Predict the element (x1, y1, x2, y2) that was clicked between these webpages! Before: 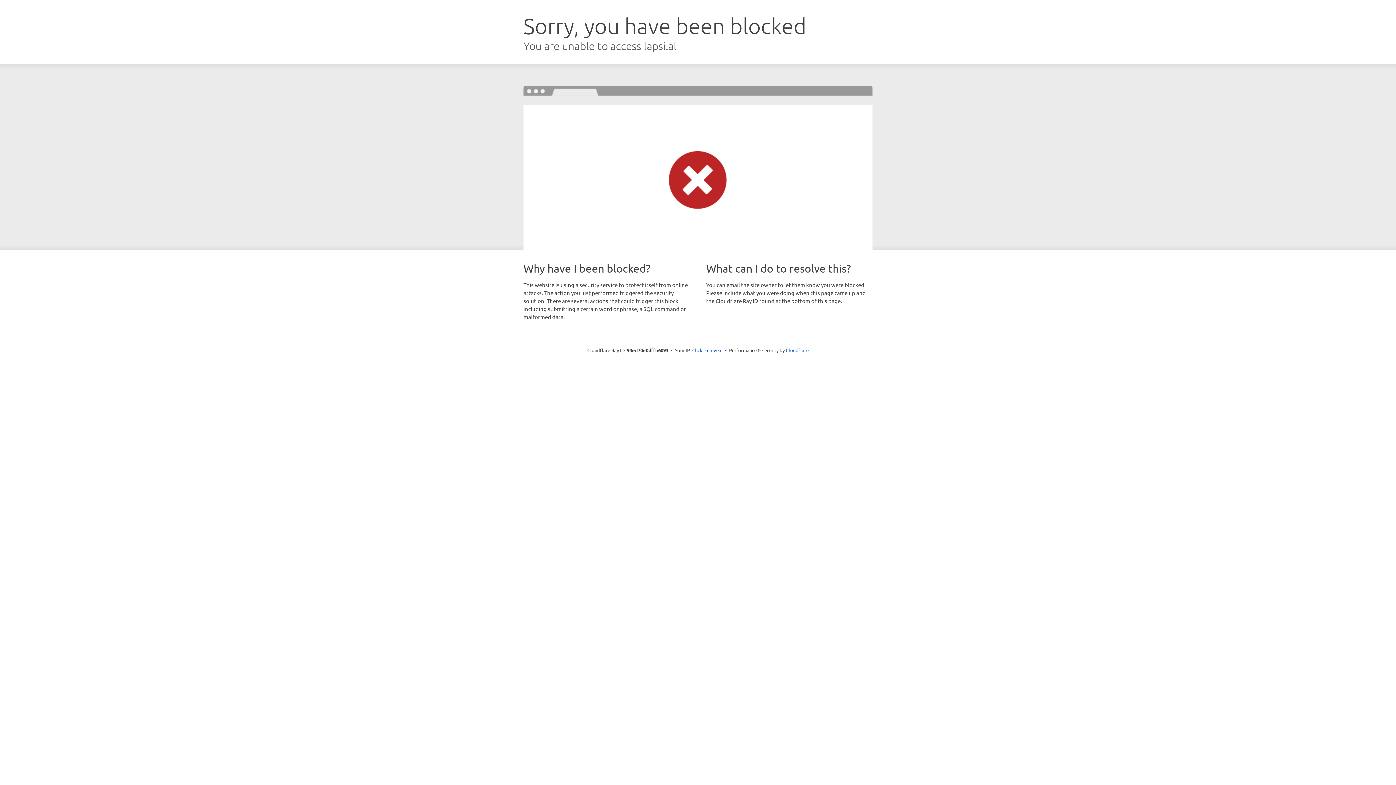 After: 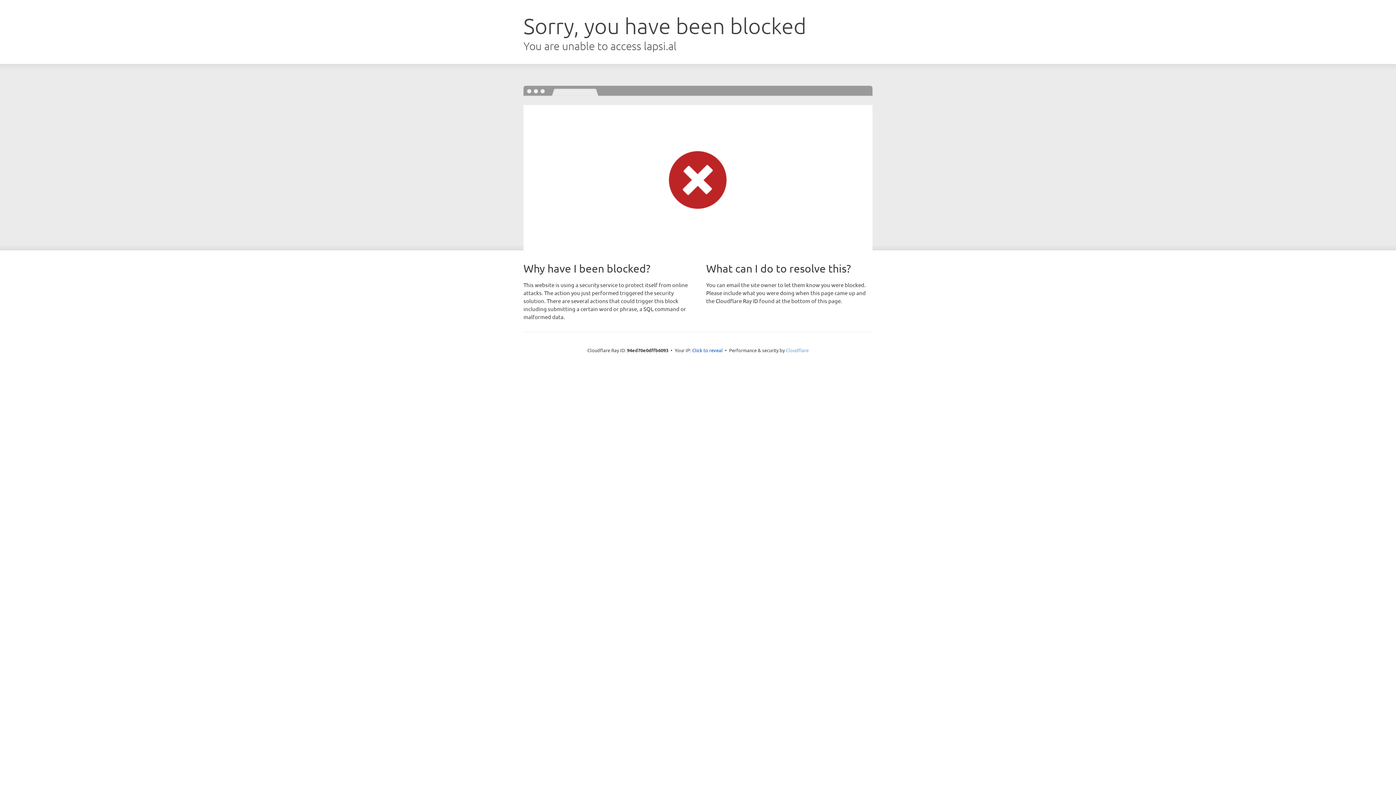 Action: label: Cloudflare bbox: (786, 347, 808, 353)